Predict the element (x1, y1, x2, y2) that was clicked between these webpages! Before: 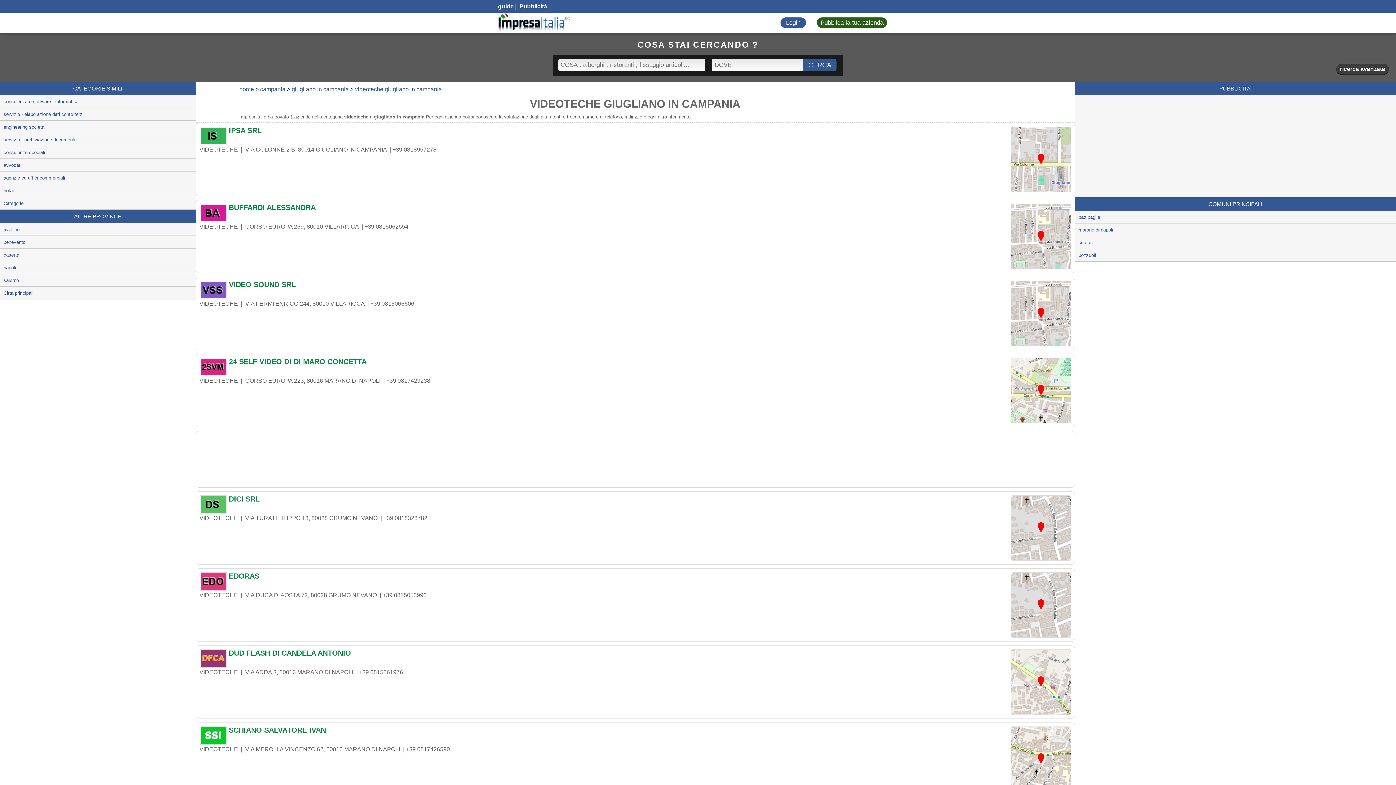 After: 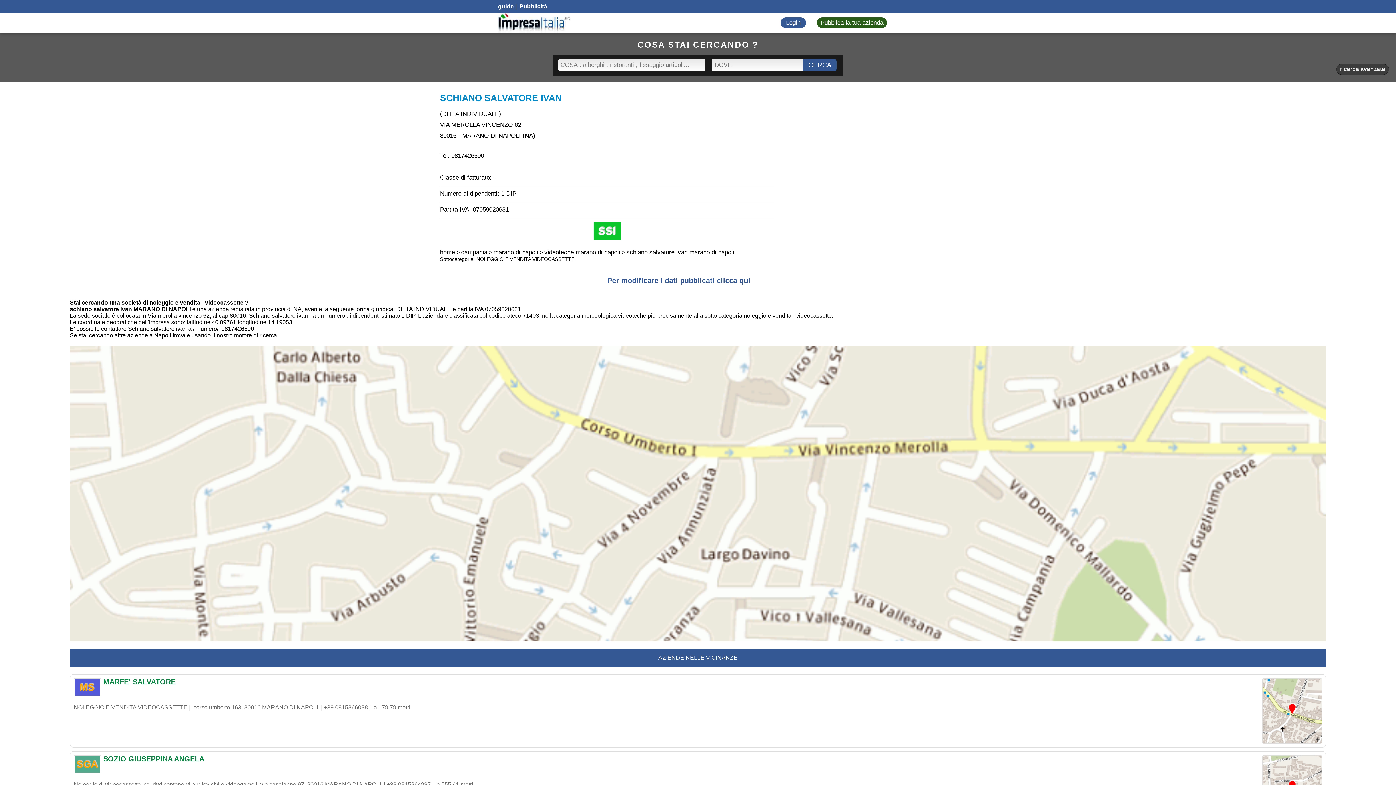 Action: label: SCHIANO SALVATORE IVAN bbox: (199, 726, 1071, 737)